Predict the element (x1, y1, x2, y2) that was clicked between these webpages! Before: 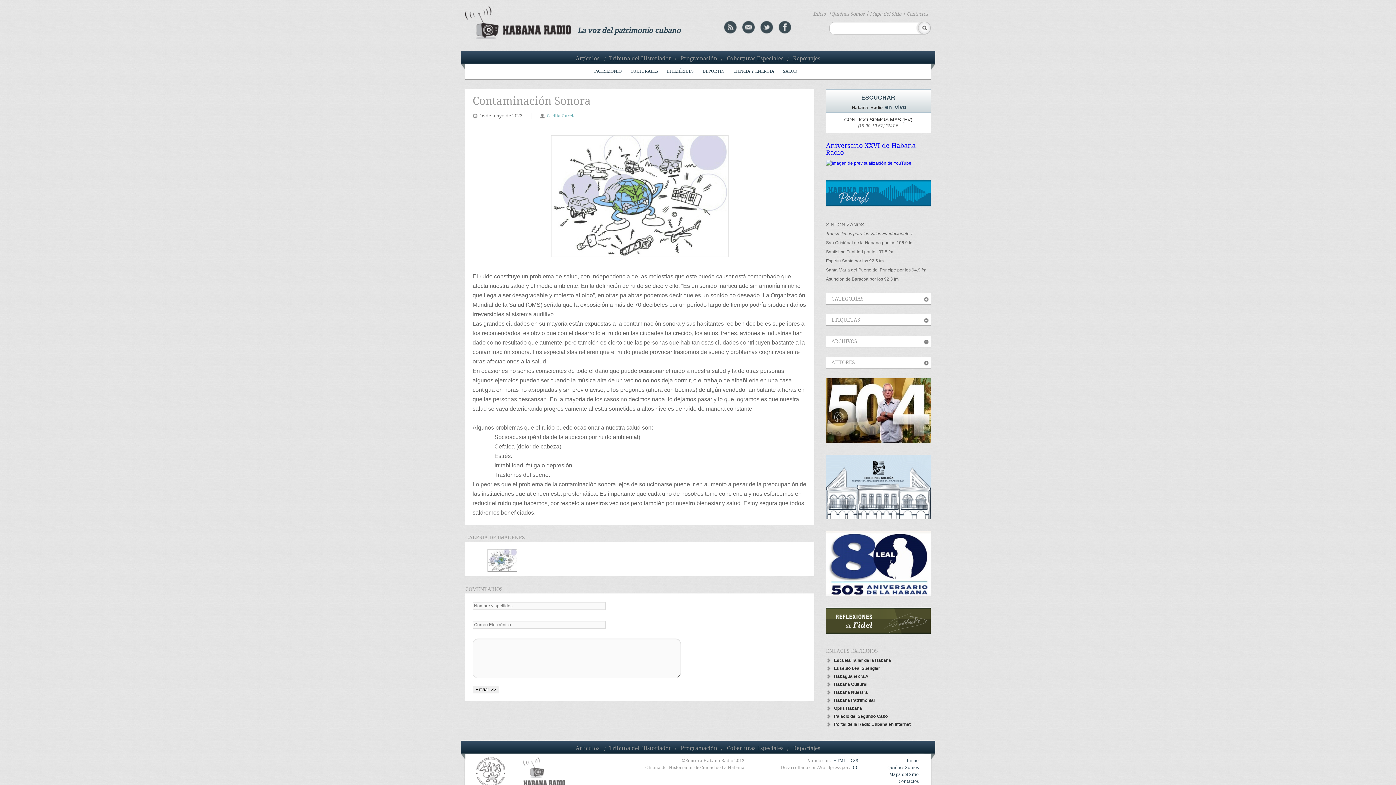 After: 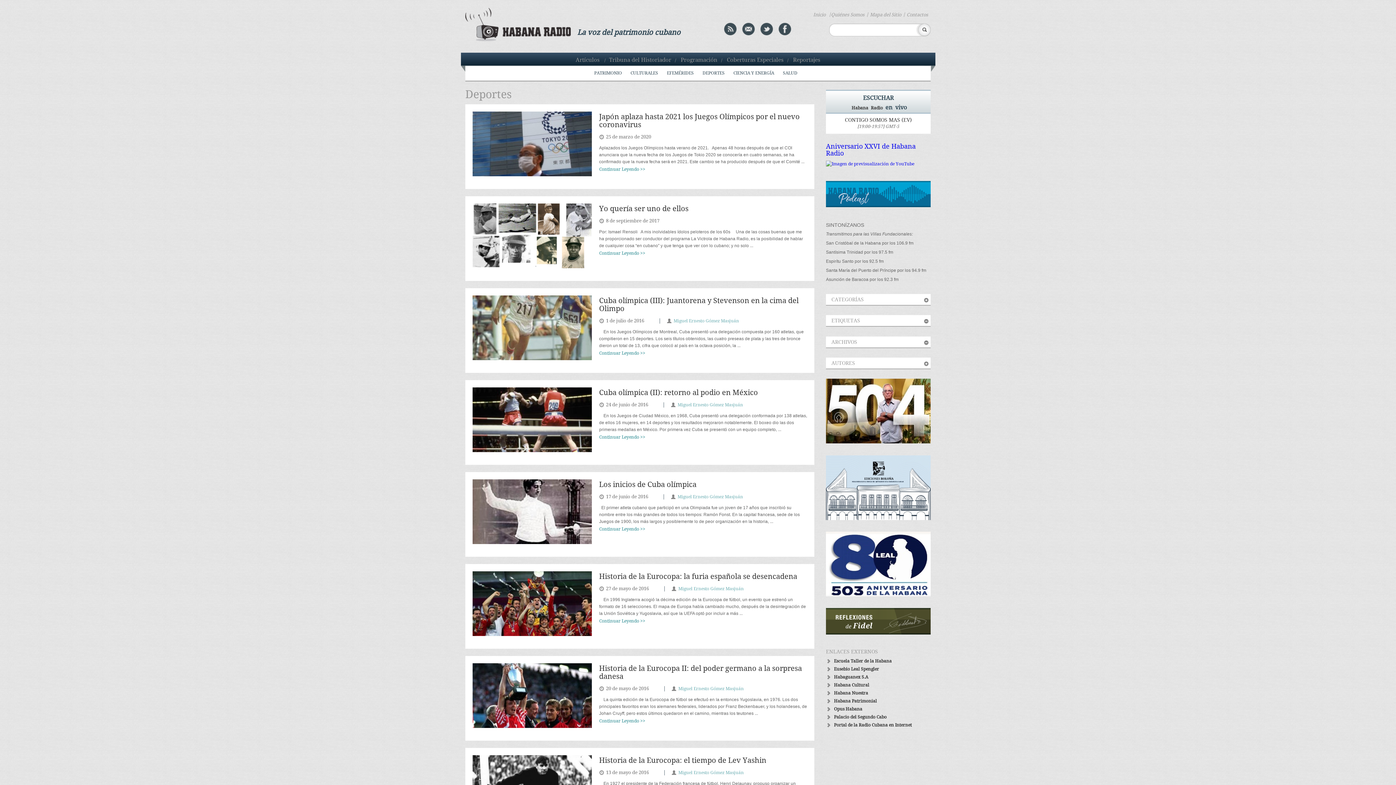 Action: bbox: (698, 64, 729, 78) label: DEPORTES